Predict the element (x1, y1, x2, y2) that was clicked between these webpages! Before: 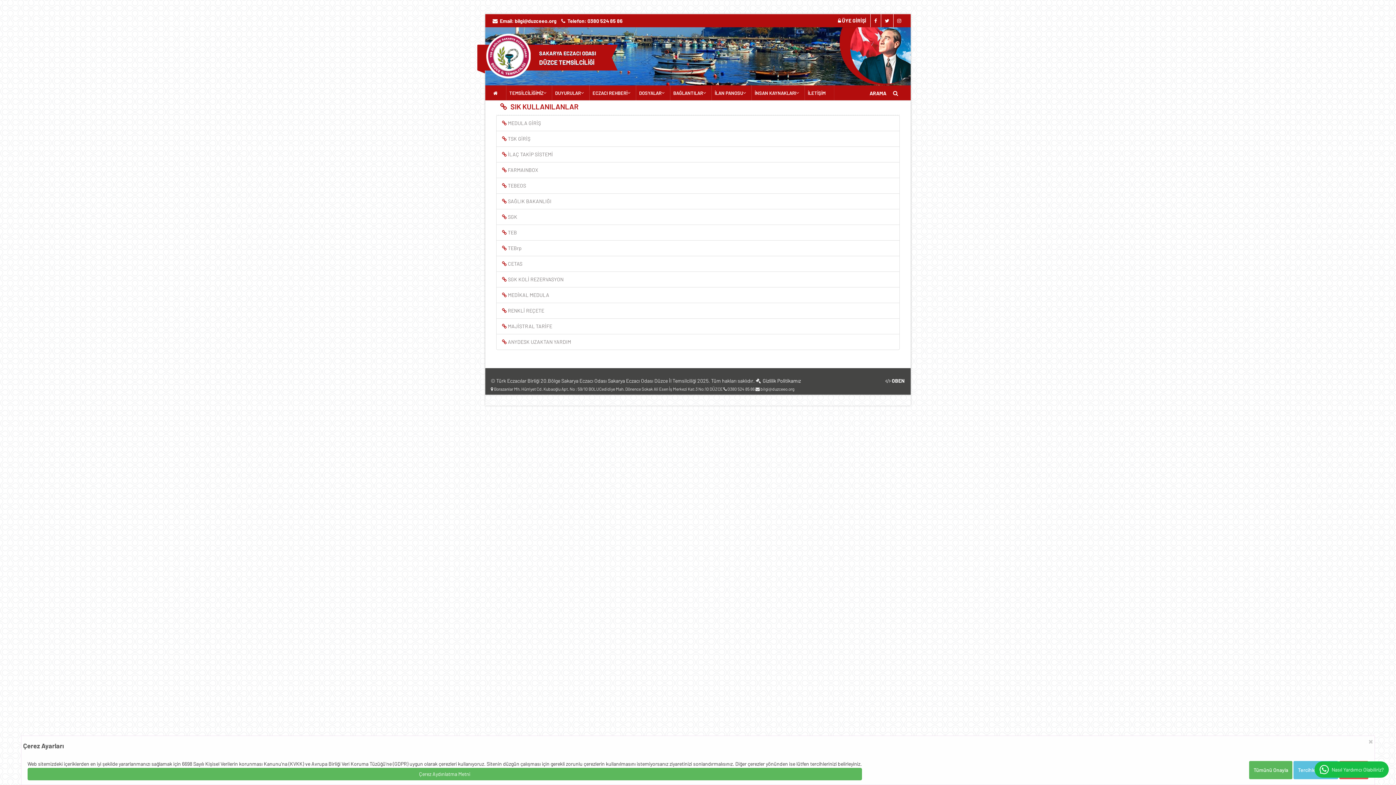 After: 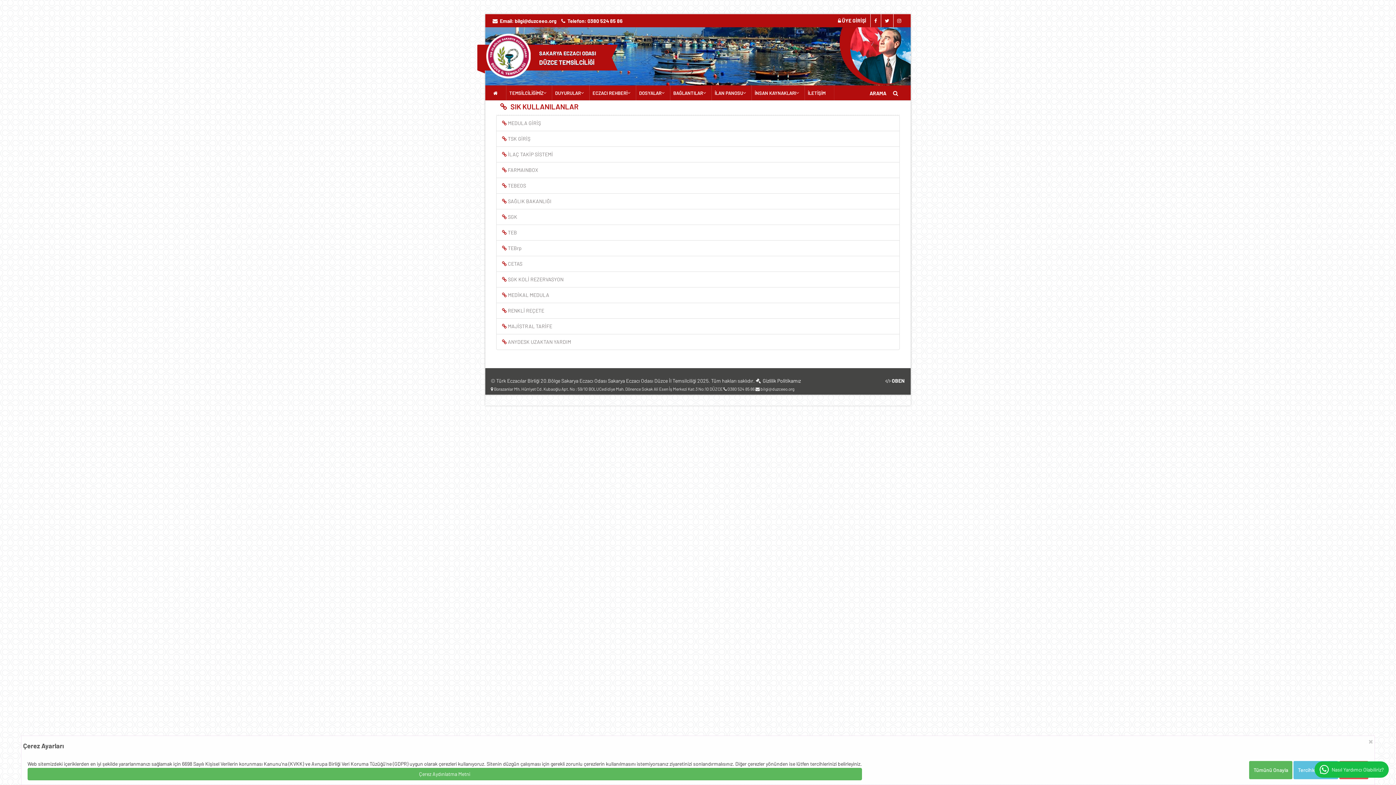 Action: bbox: (897, 17, 901, 23)